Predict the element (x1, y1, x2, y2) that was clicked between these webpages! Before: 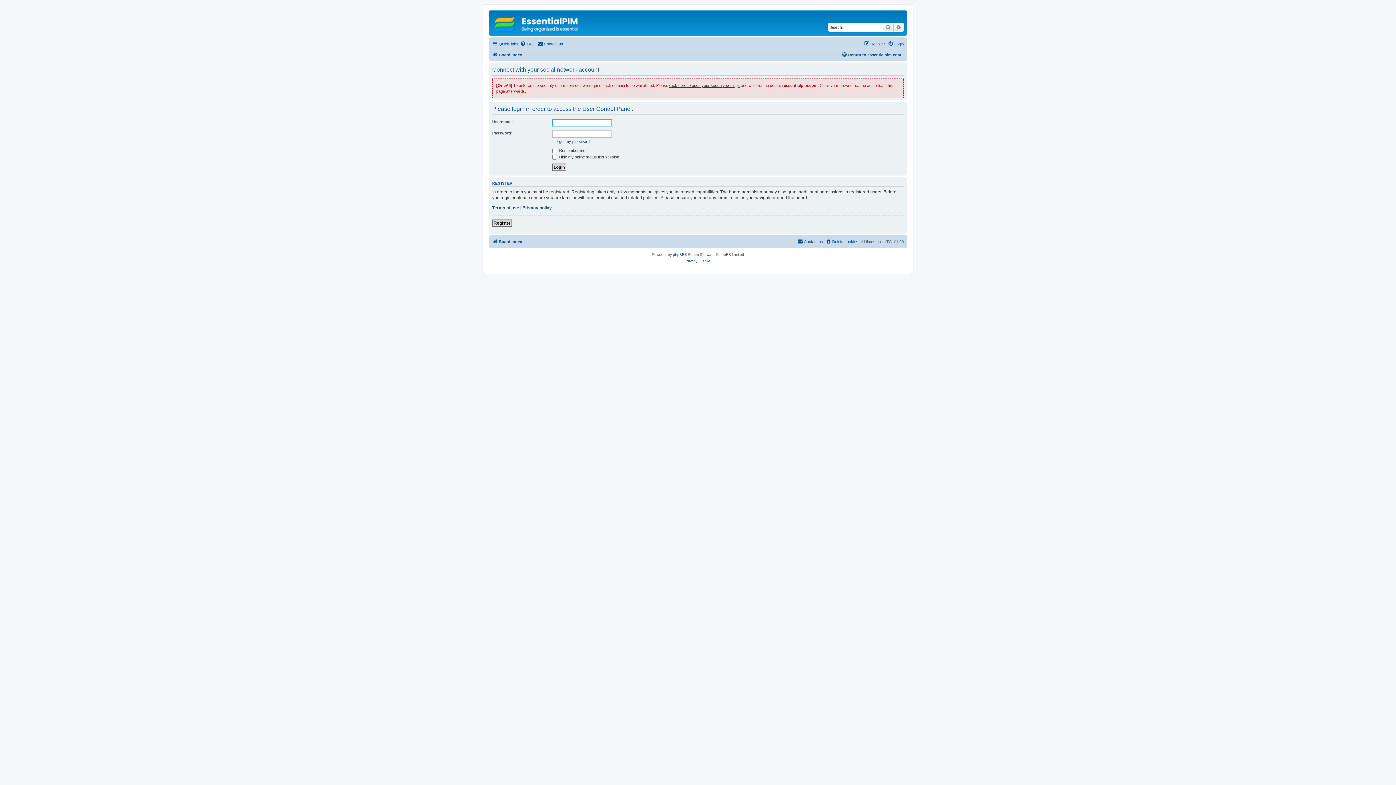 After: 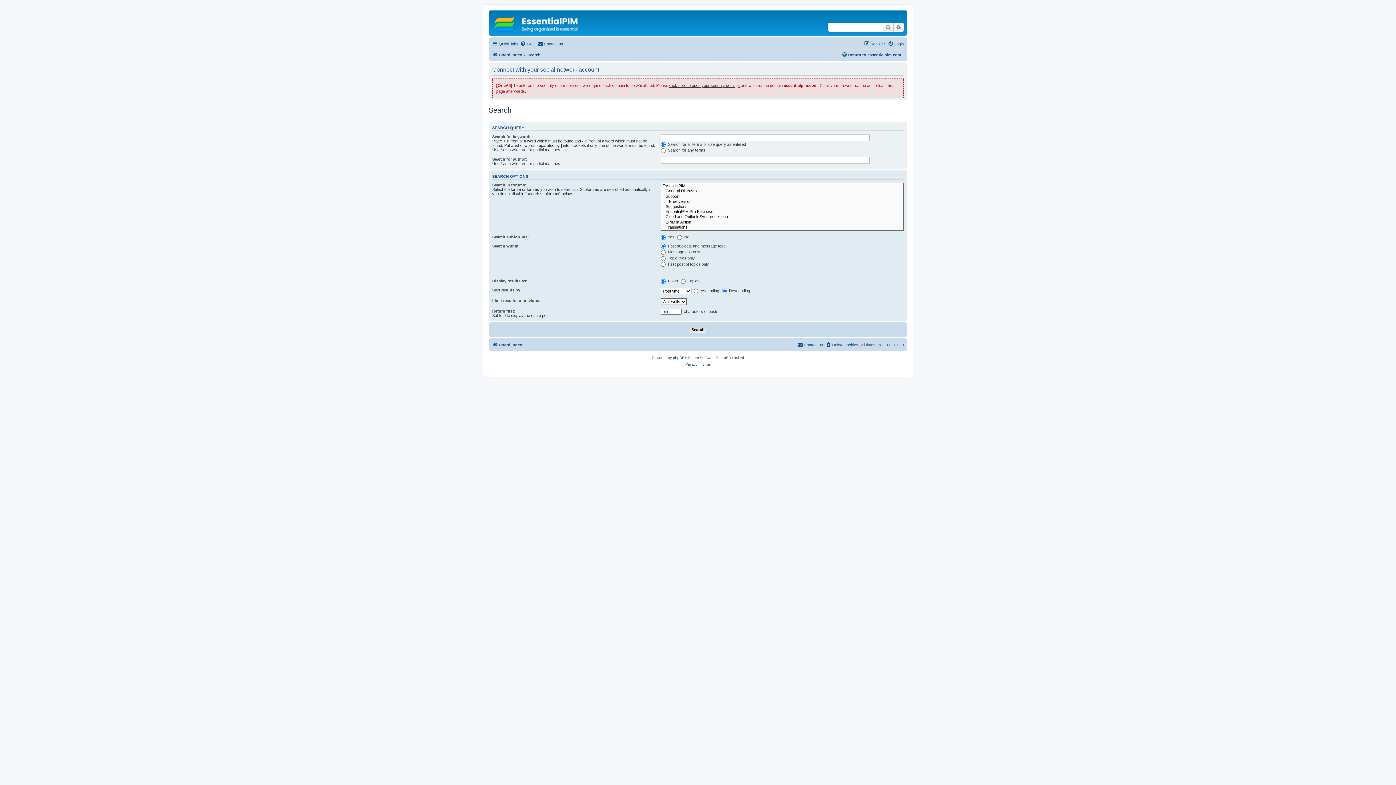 Action: label: Search bbox: (882, 22, 893, 31)